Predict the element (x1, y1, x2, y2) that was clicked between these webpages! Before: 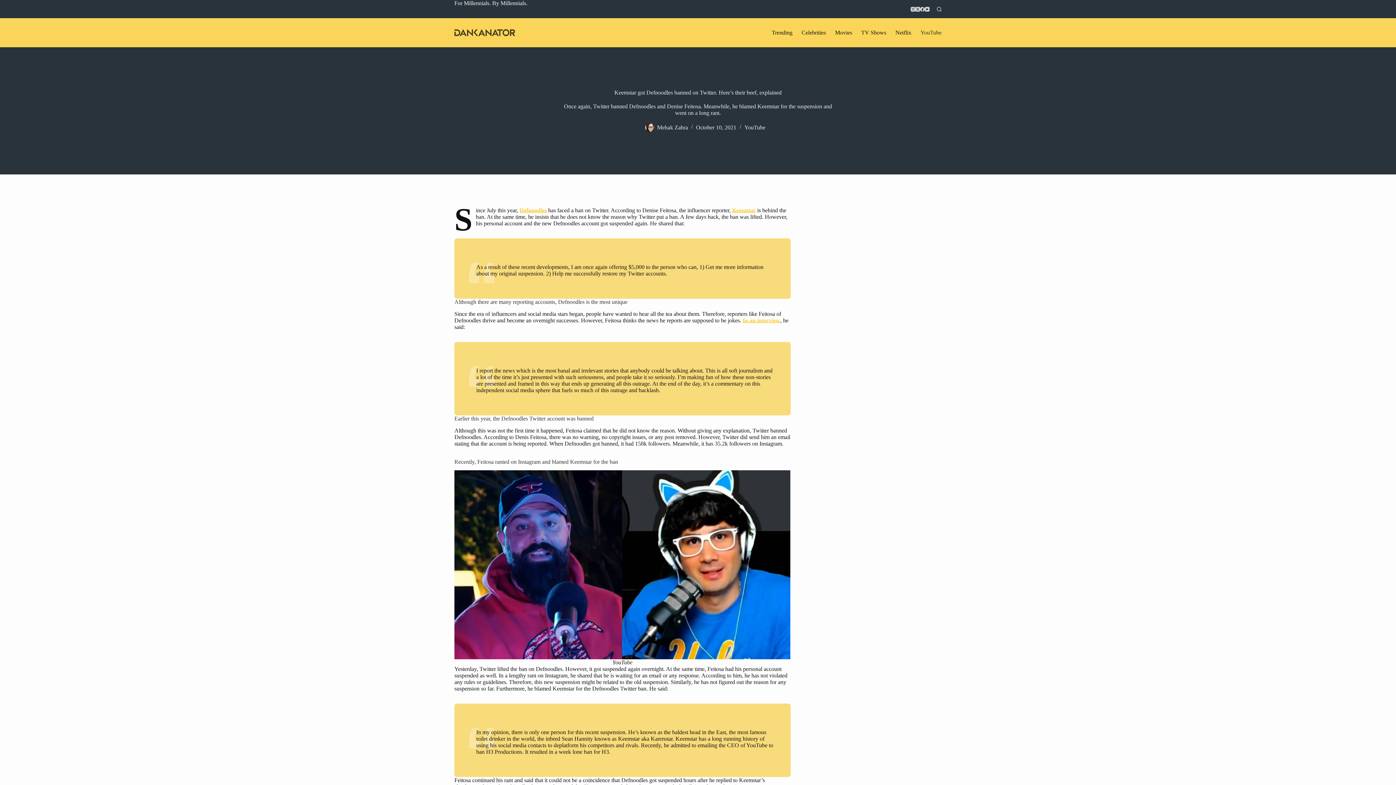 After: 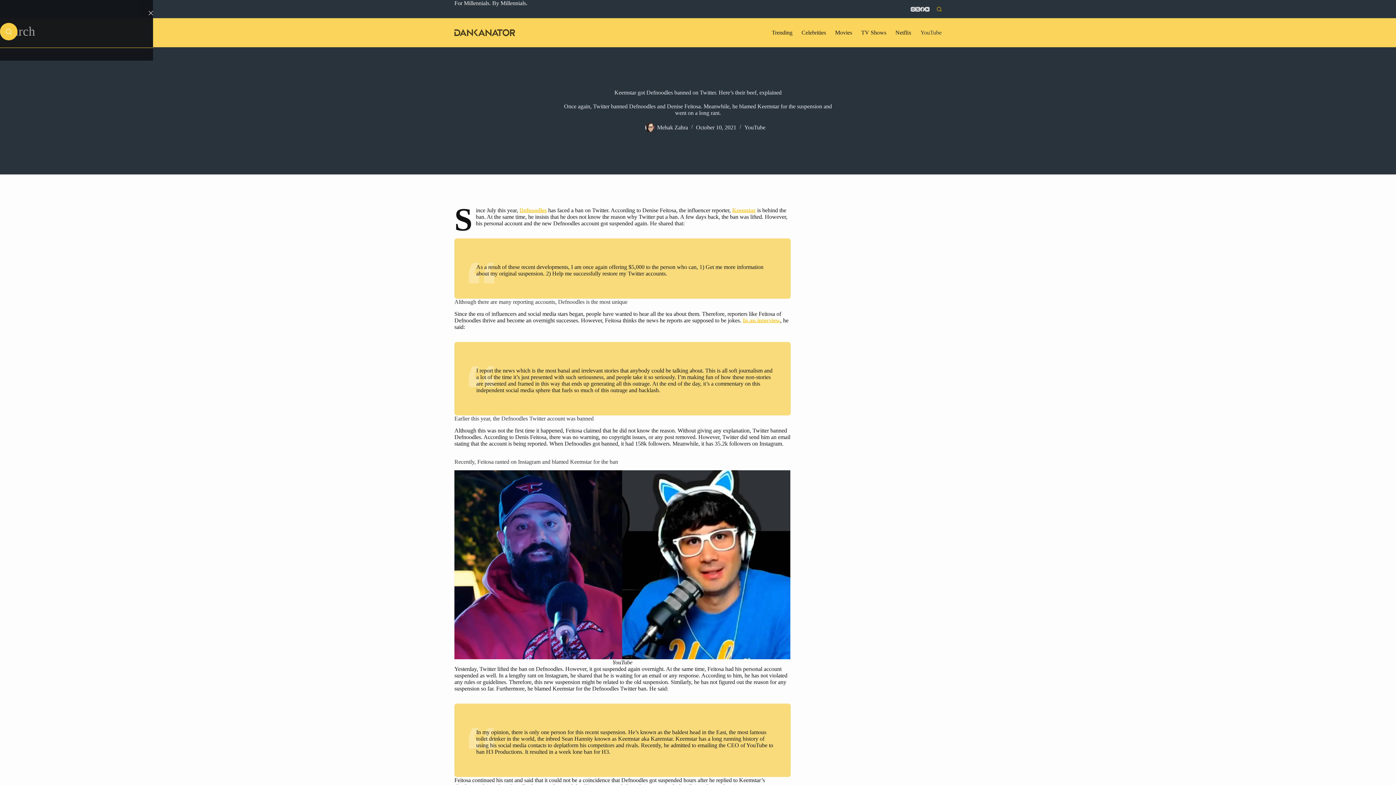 Action: label: Search bbox: (937, 6, 941, 11)